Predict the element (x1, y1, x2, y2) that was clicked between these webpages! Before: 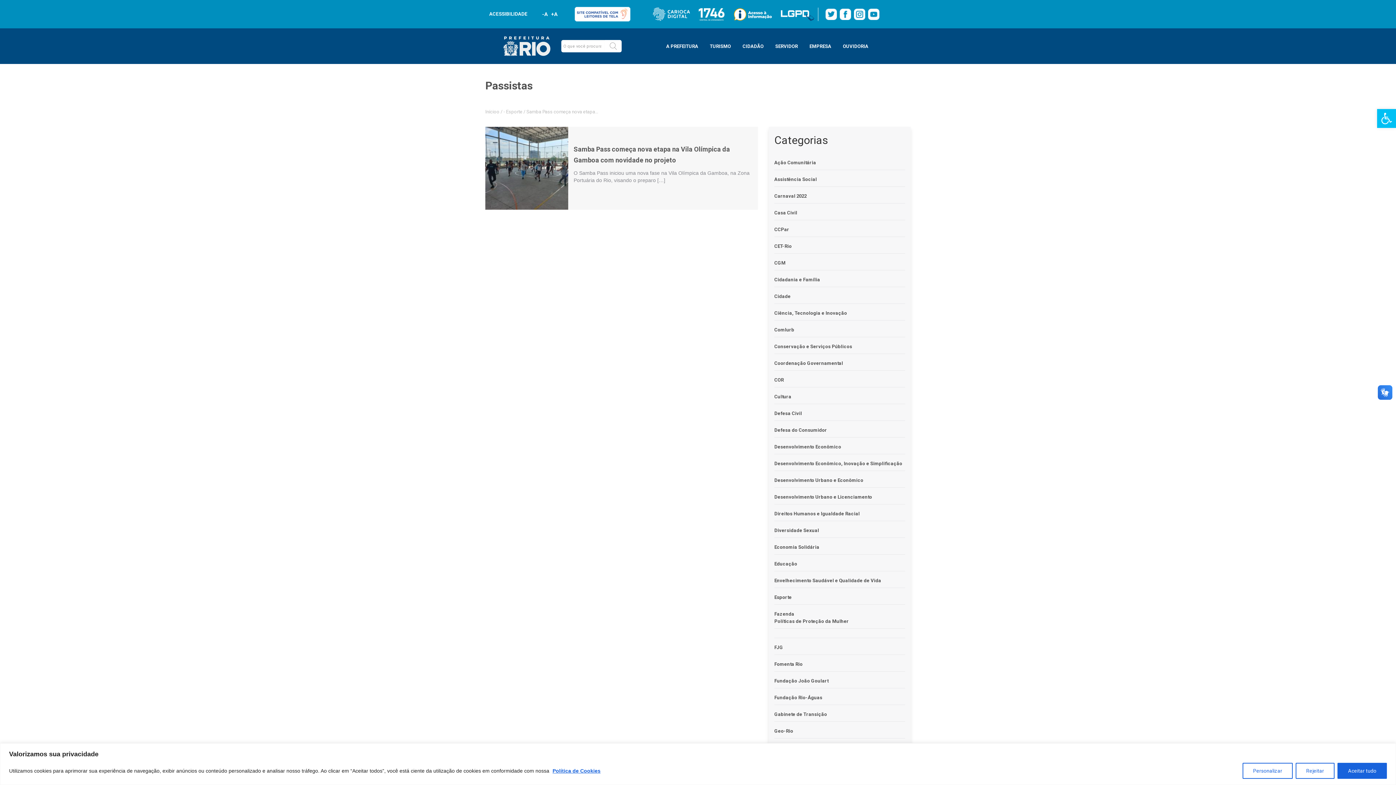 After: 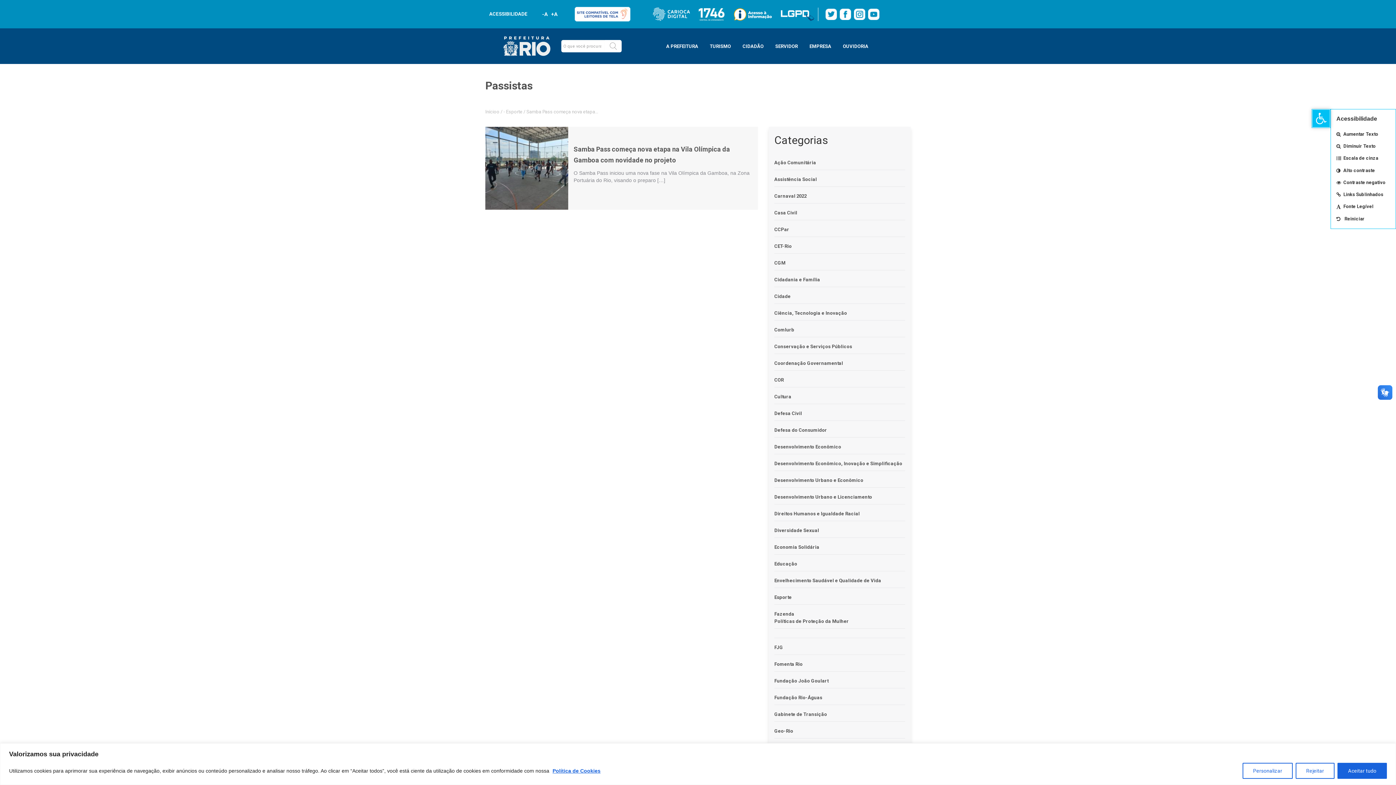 Action: bbox: (1377, 109, 1396, 128) label: Barra de Ferramentas Aberta